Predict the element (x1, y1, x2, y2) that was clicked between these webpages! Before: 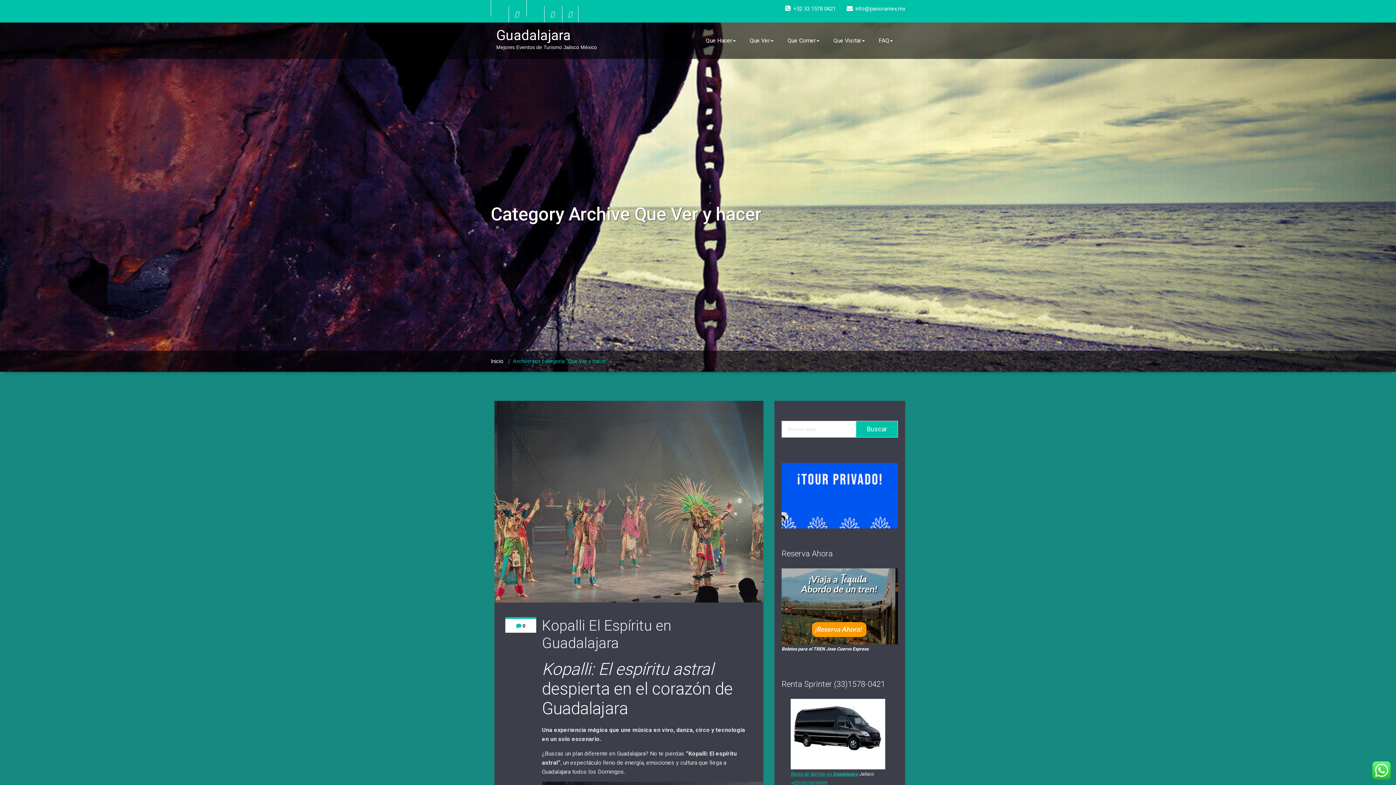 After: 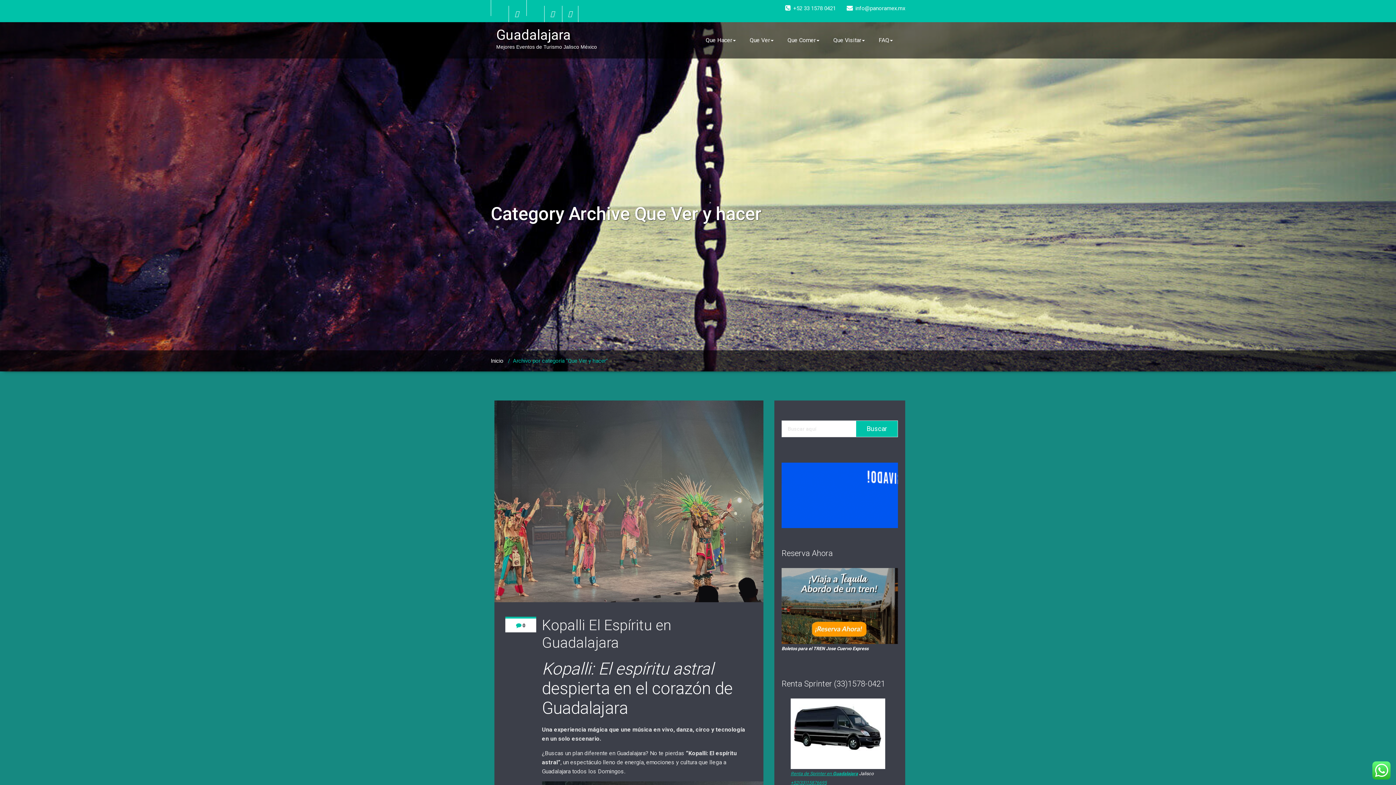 Action: bbox: (790, 780, 826, 786) label: +52(33)15876695